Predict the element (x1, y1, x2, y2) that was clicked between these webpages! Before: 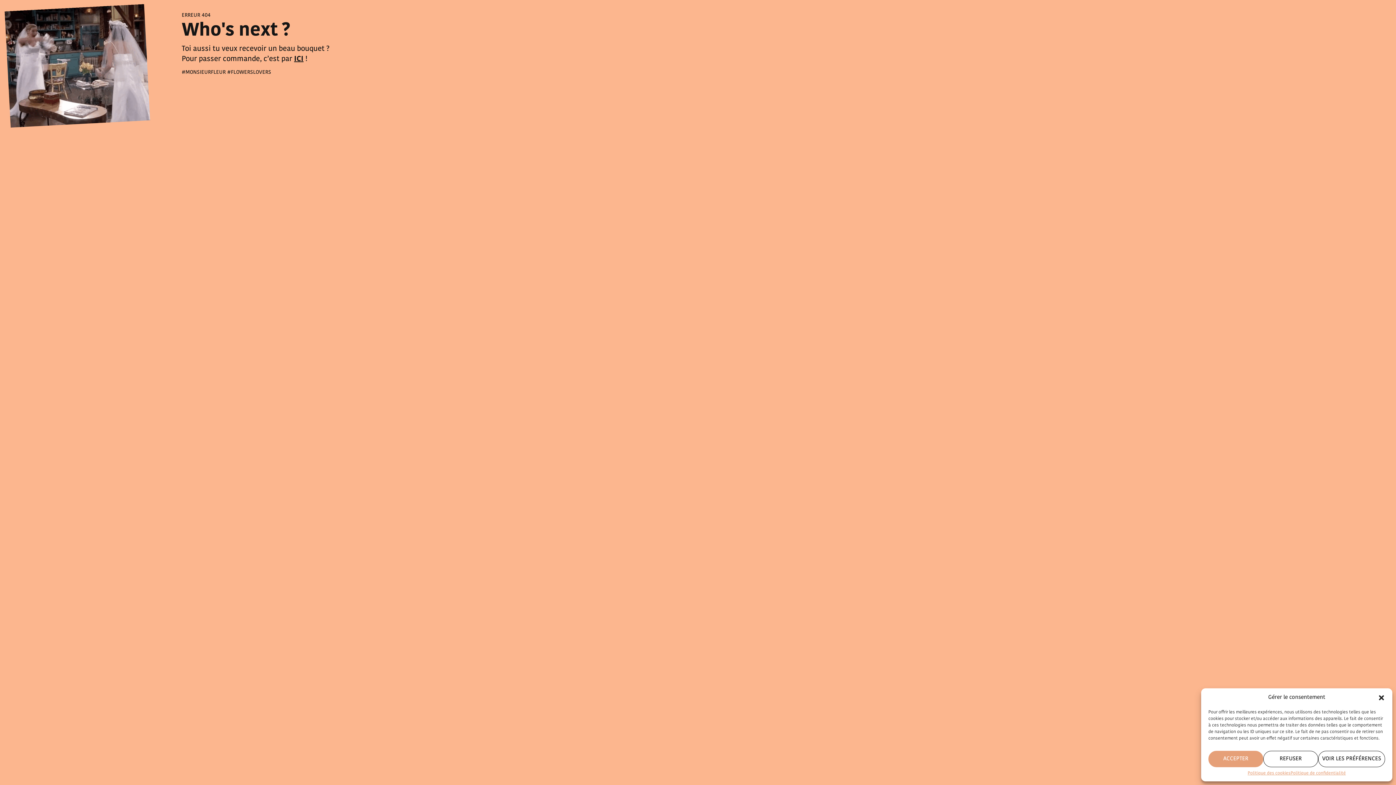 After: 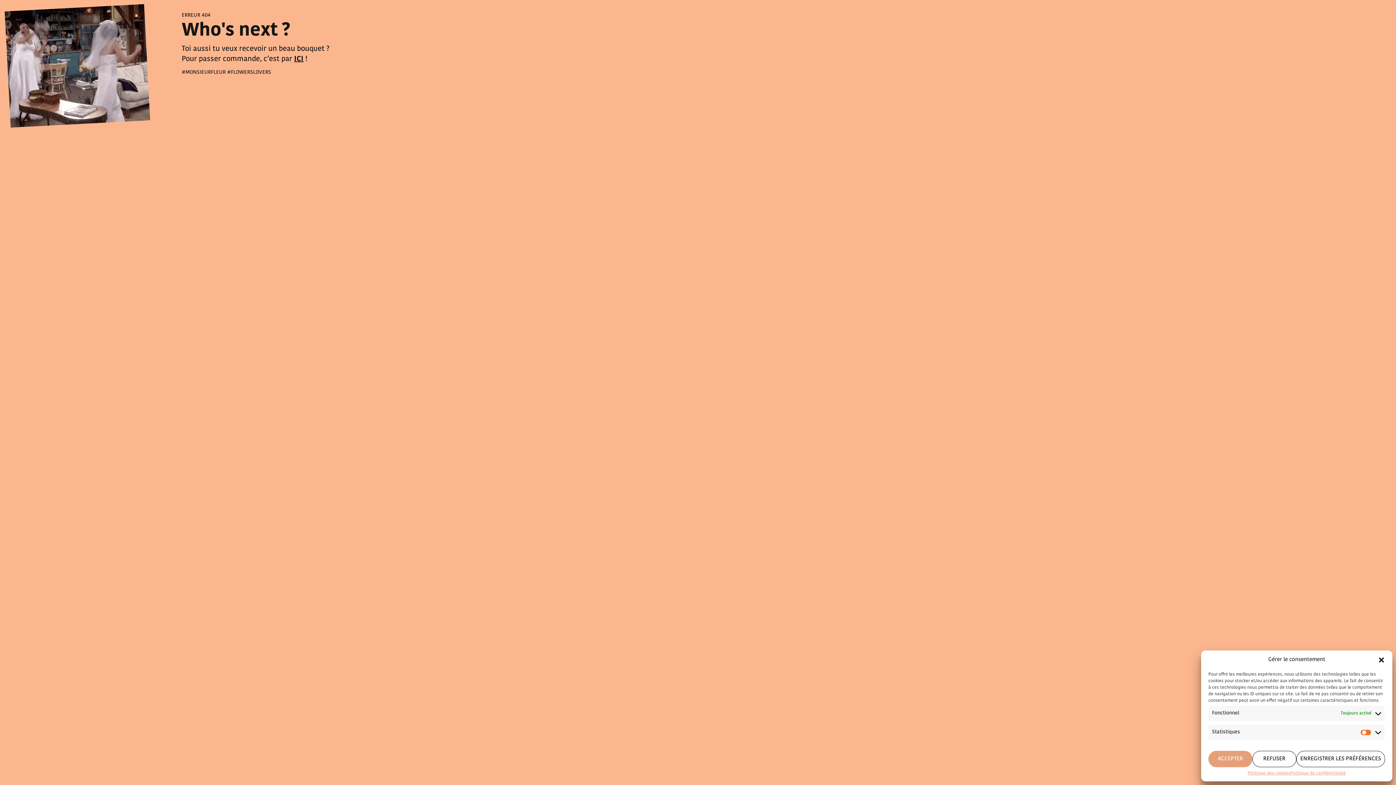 Action: bbox: (1318, 751, 1385, 767) label: VOIR LES PRÉFÉRENCES